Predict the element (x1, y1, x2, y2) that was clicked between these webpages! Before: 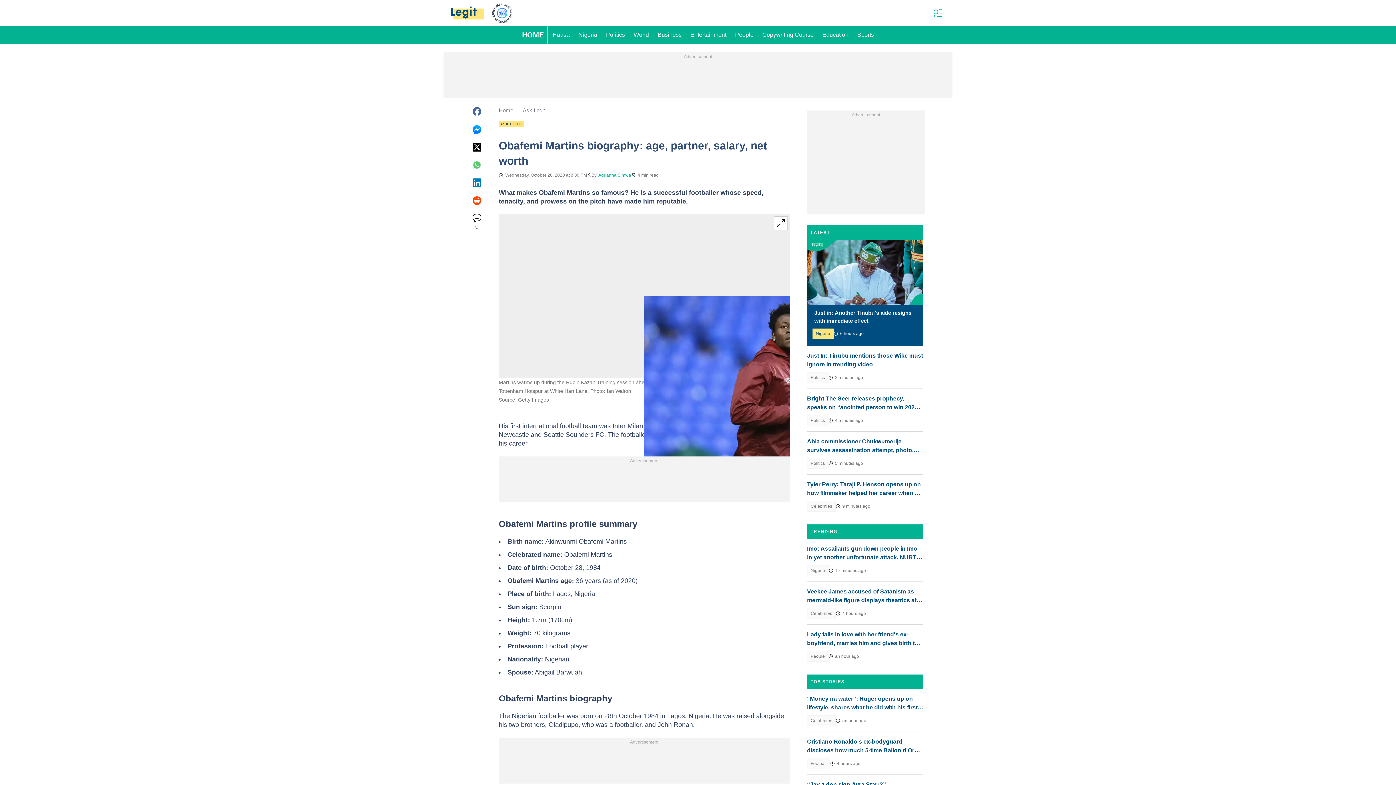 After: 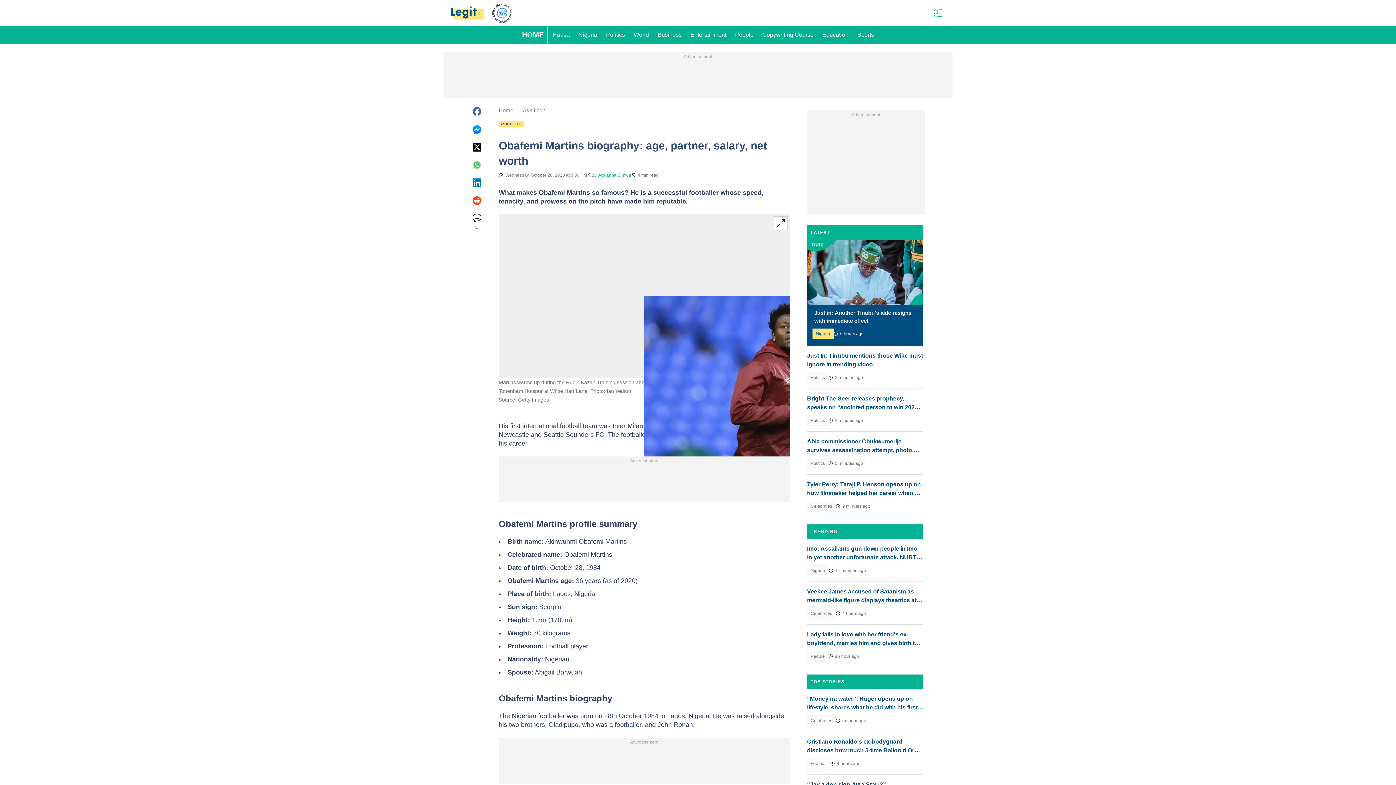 Action: bbox: (472, 195, 481, 204)